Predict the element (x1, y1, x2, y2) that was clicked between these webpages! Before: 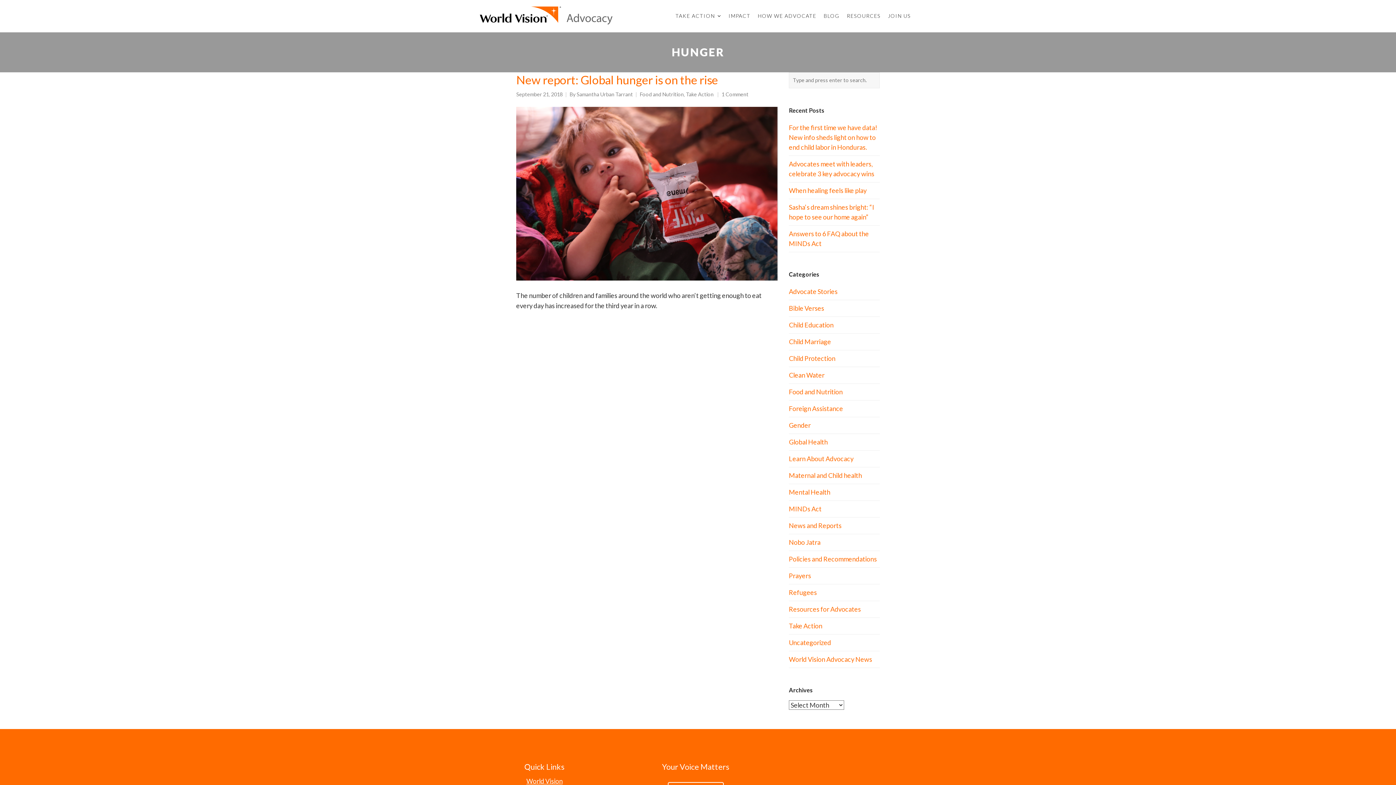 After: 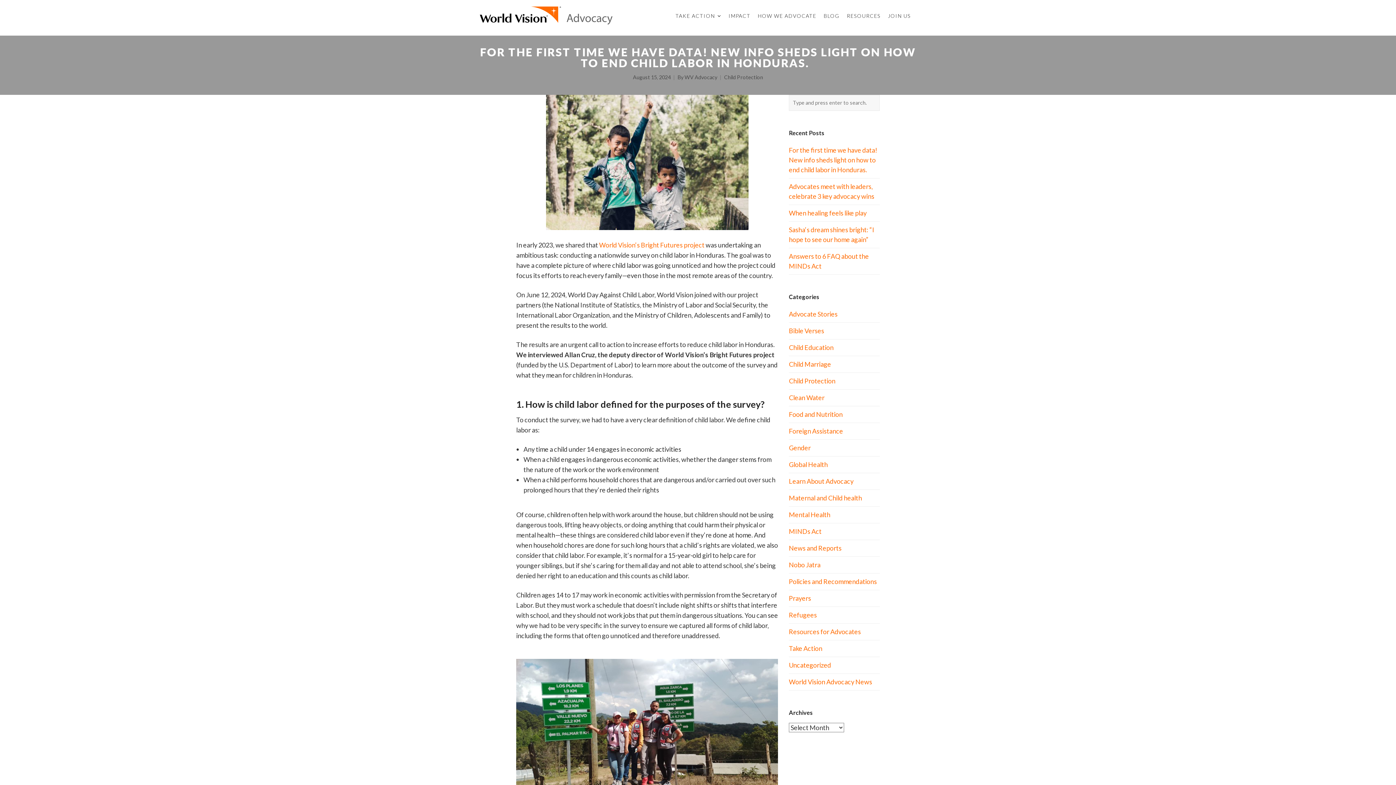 Action: label: For the first time we have data! New info sheds light on how to end child labor in Honduras.   bbox: (789, 123, 877, 151)